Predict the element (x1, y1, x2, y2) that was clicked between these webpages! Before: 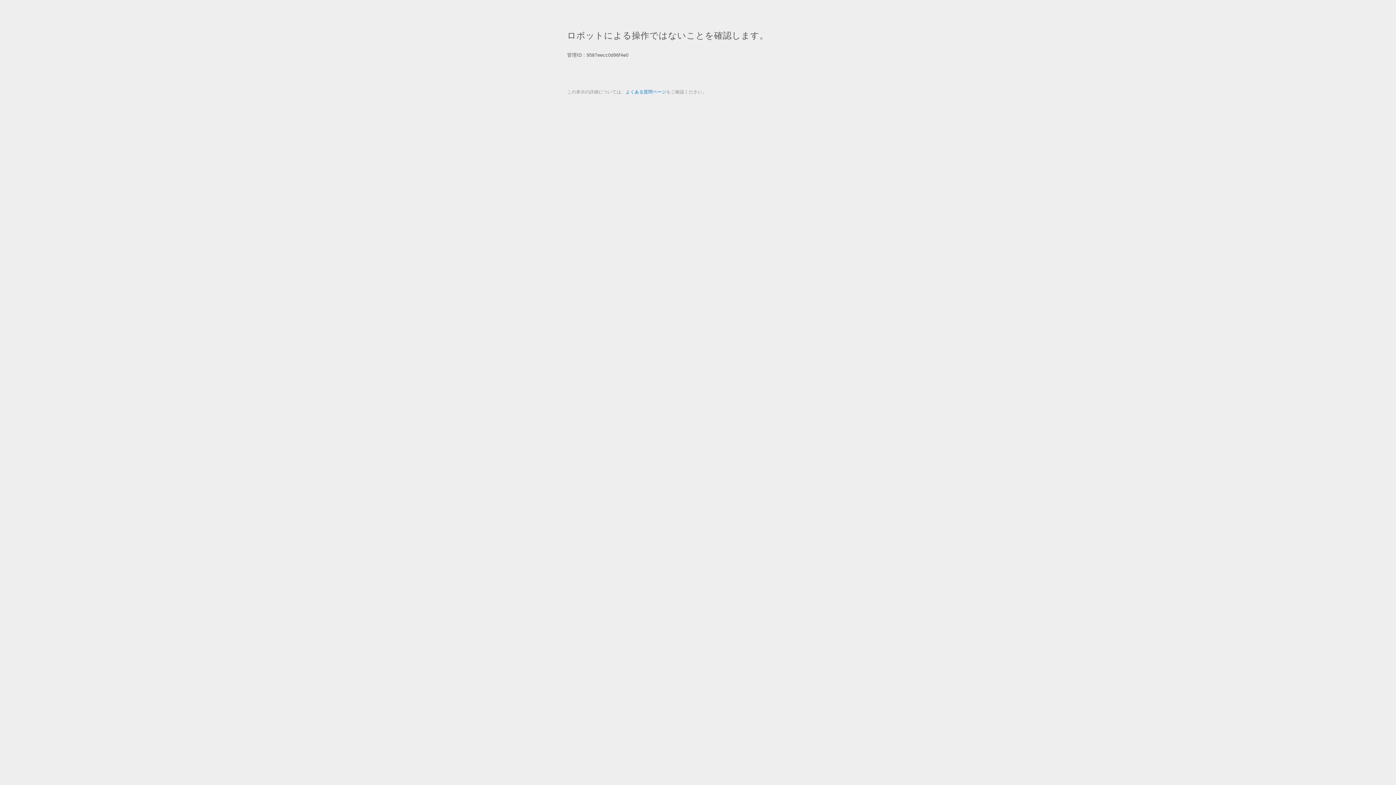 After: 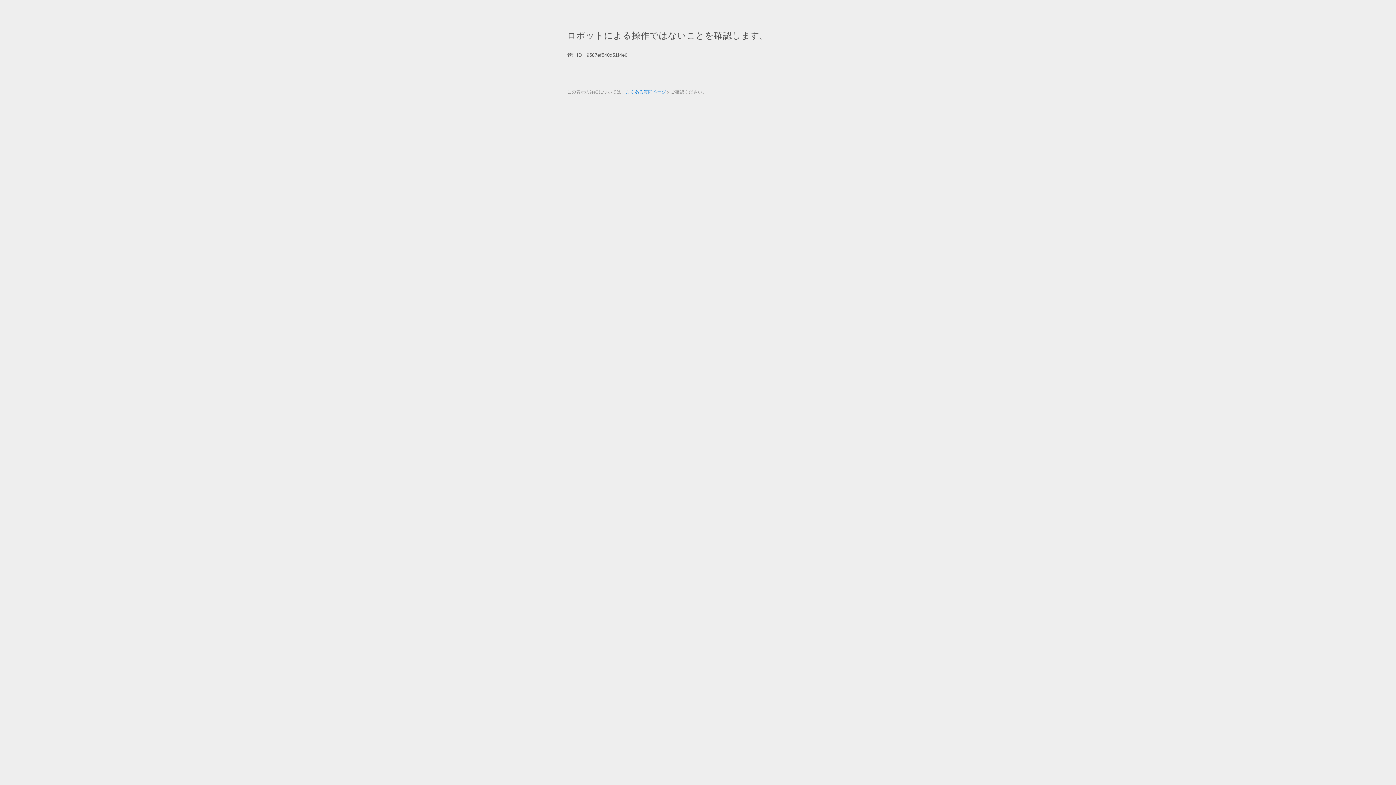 Action: bbox: (625, 89, 666, 94) label: よくある質問ページ